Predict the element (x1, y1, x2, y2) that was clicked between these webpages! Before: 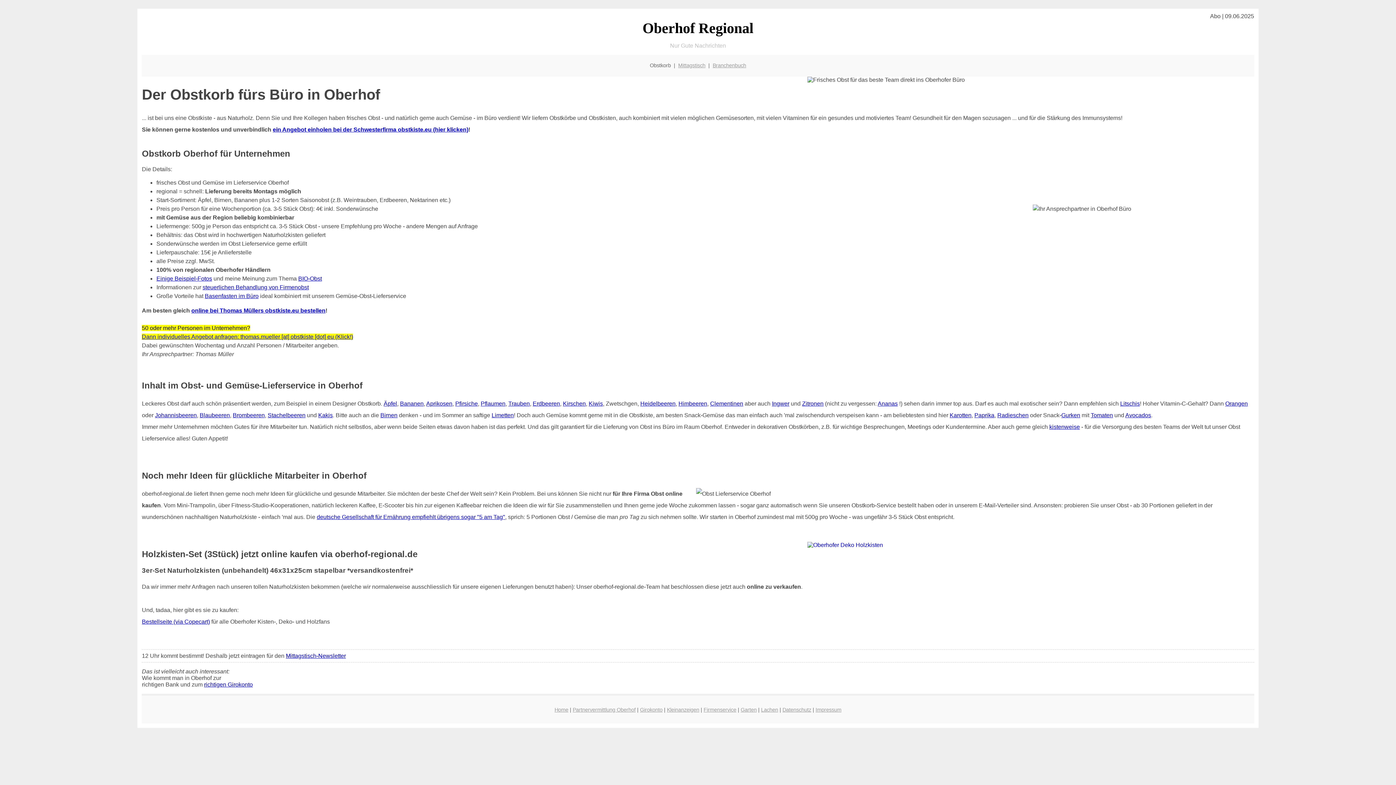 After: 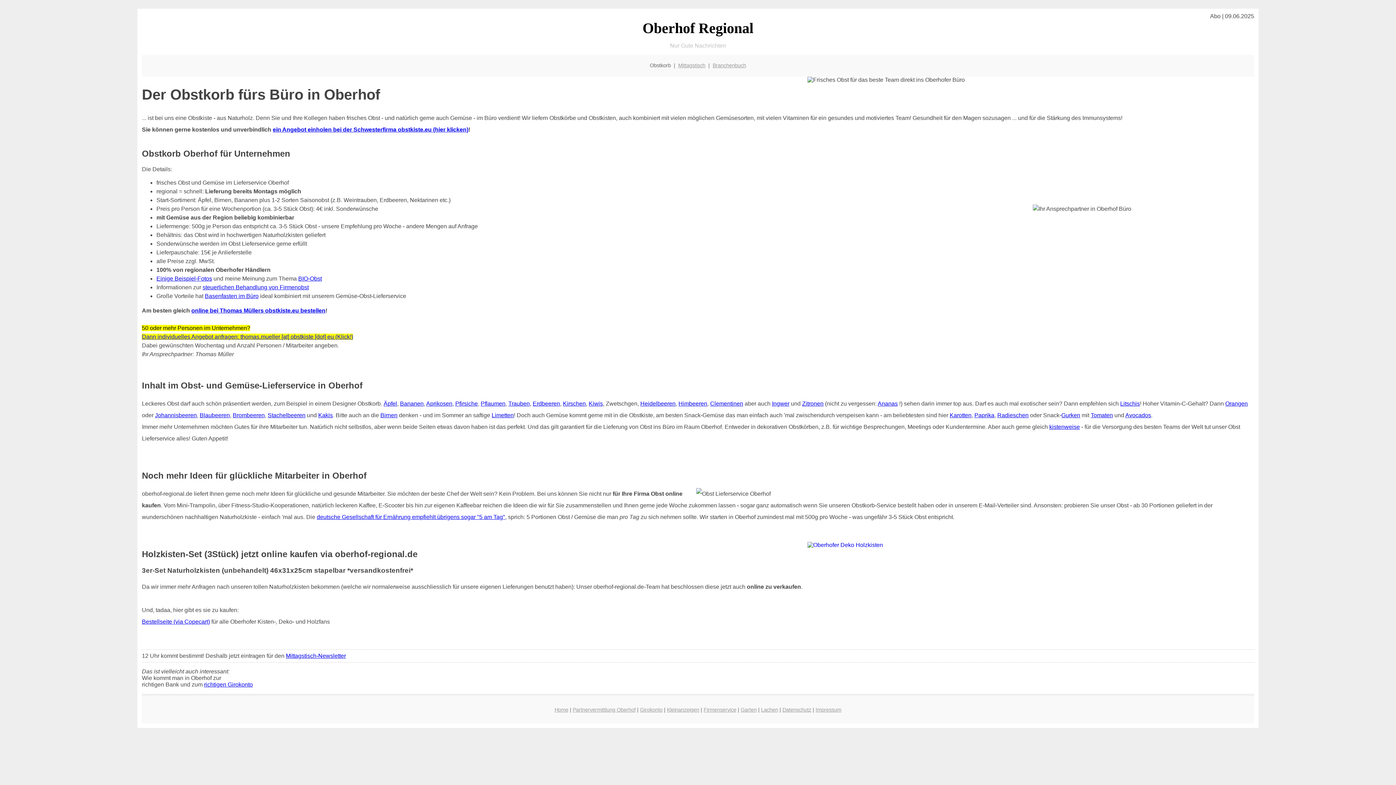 Action: bbox: (667, 707, 699, 712) label: Kleinanzeigen